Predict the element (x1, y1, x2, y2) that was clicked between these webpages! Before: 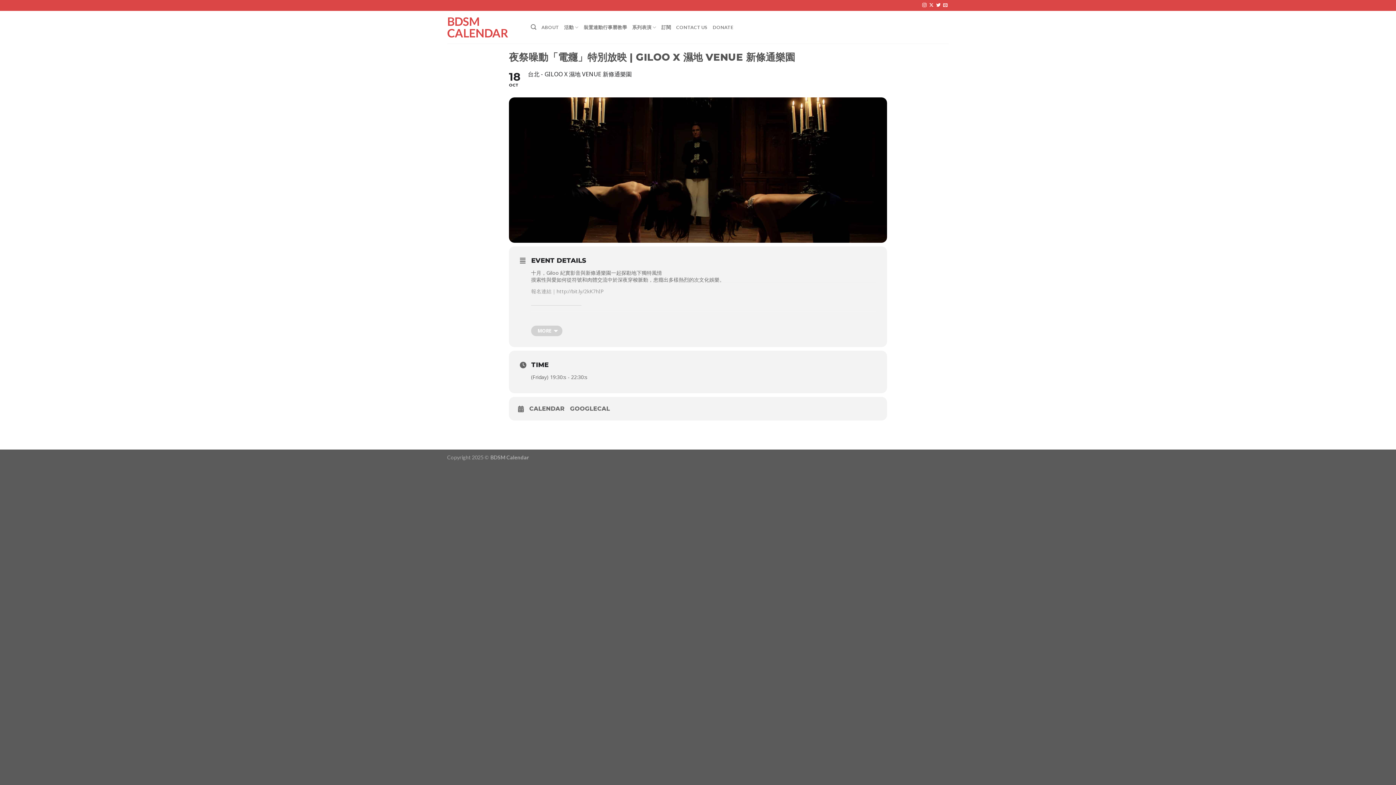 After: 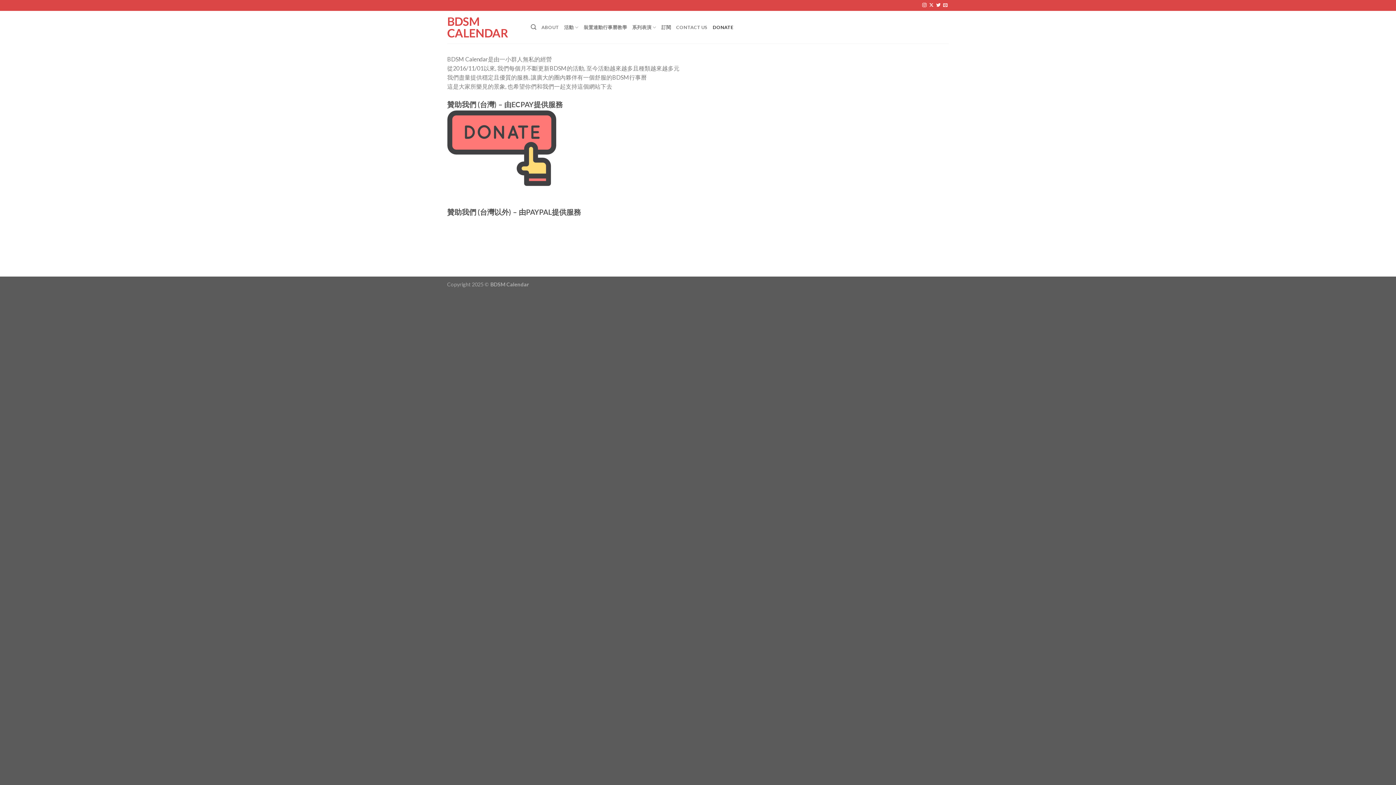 Action: bbox: (712, 20, 733, 34) label: DONATE